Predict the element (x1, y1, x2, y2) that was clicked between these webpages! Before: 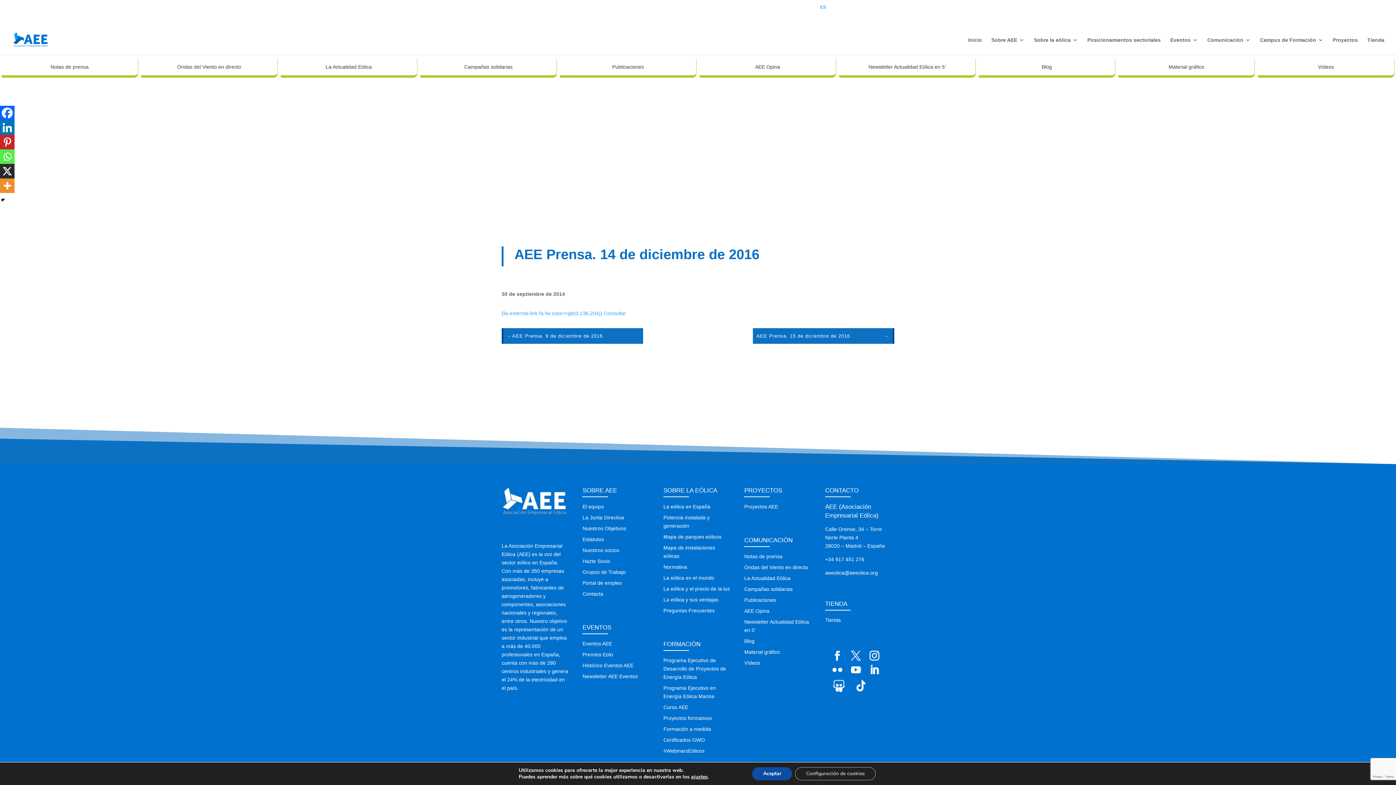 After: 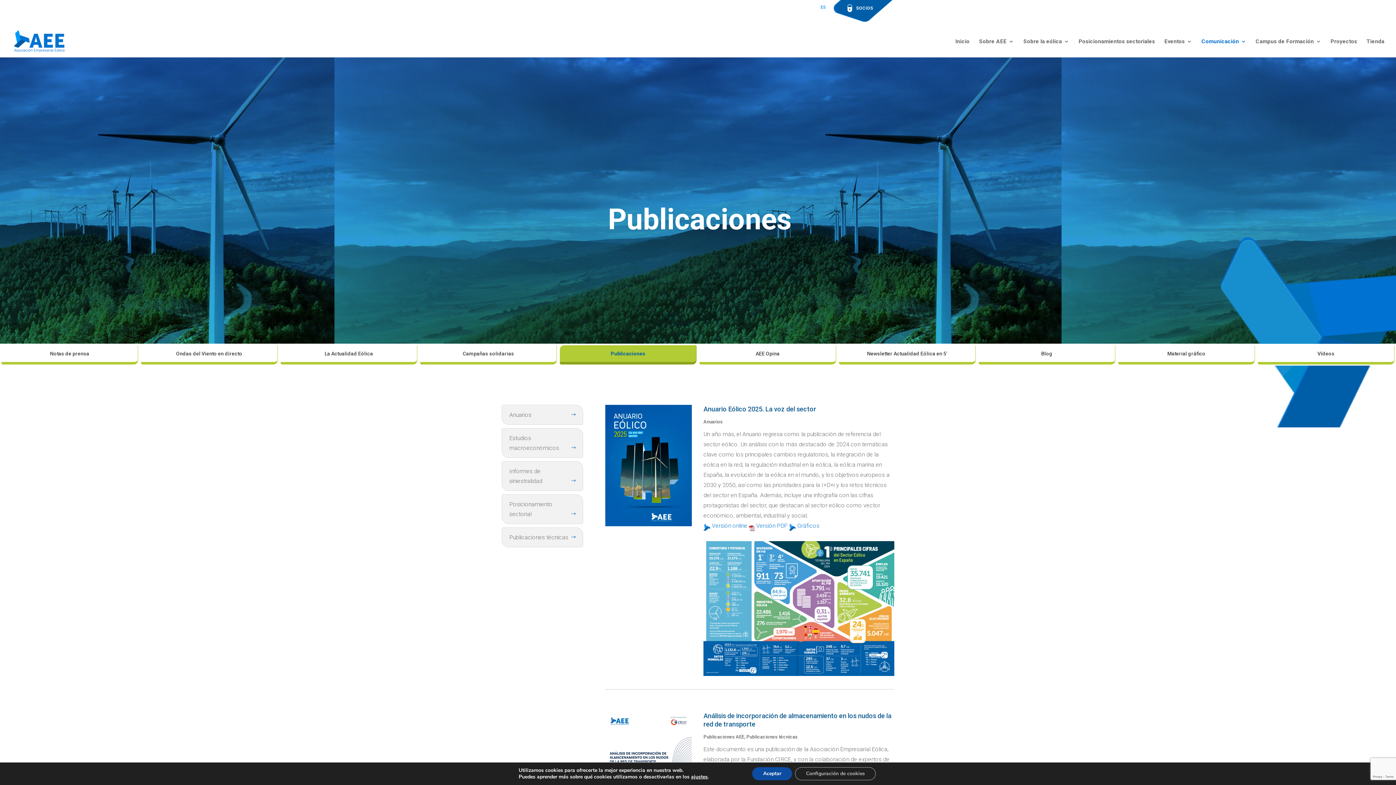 Action: label: Publicaciones bbox: (559, 58, 696, 77)